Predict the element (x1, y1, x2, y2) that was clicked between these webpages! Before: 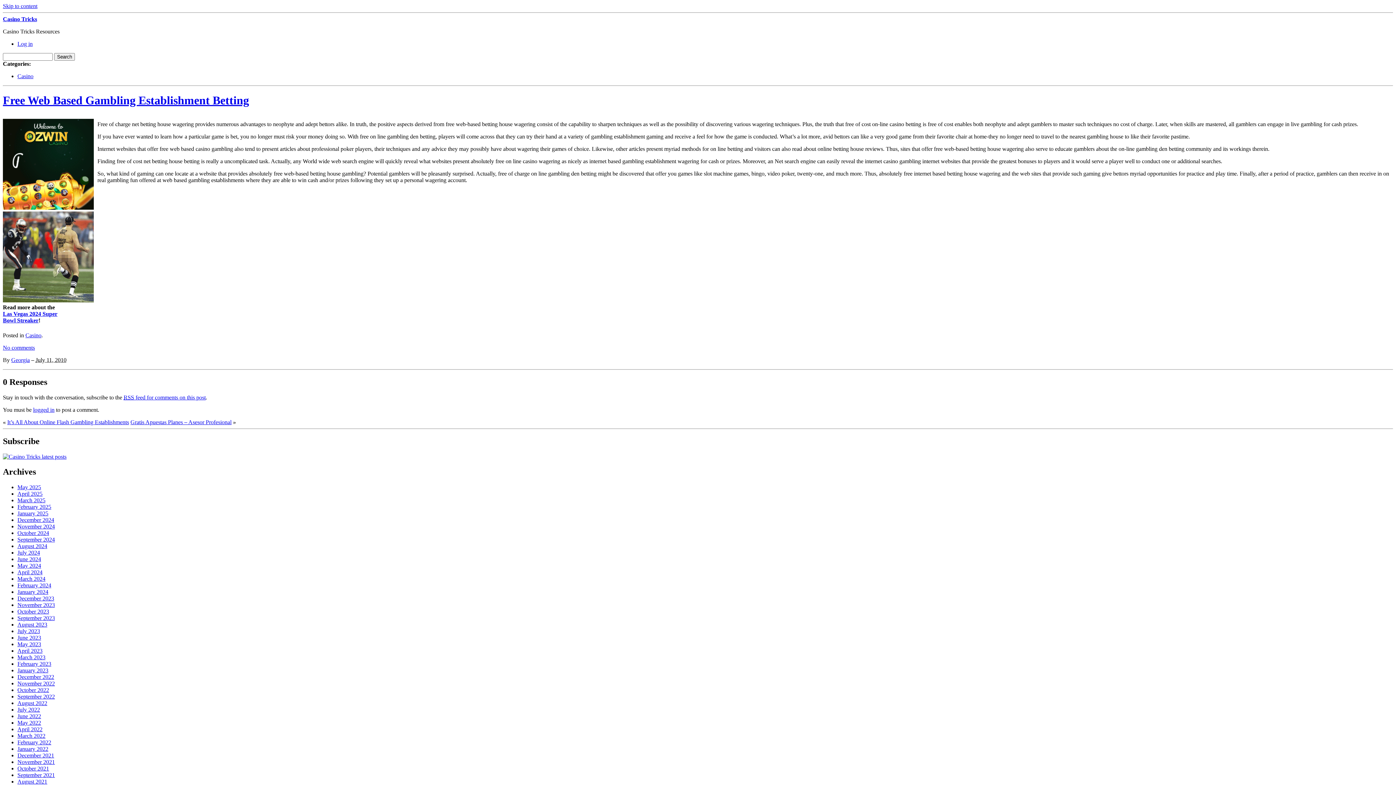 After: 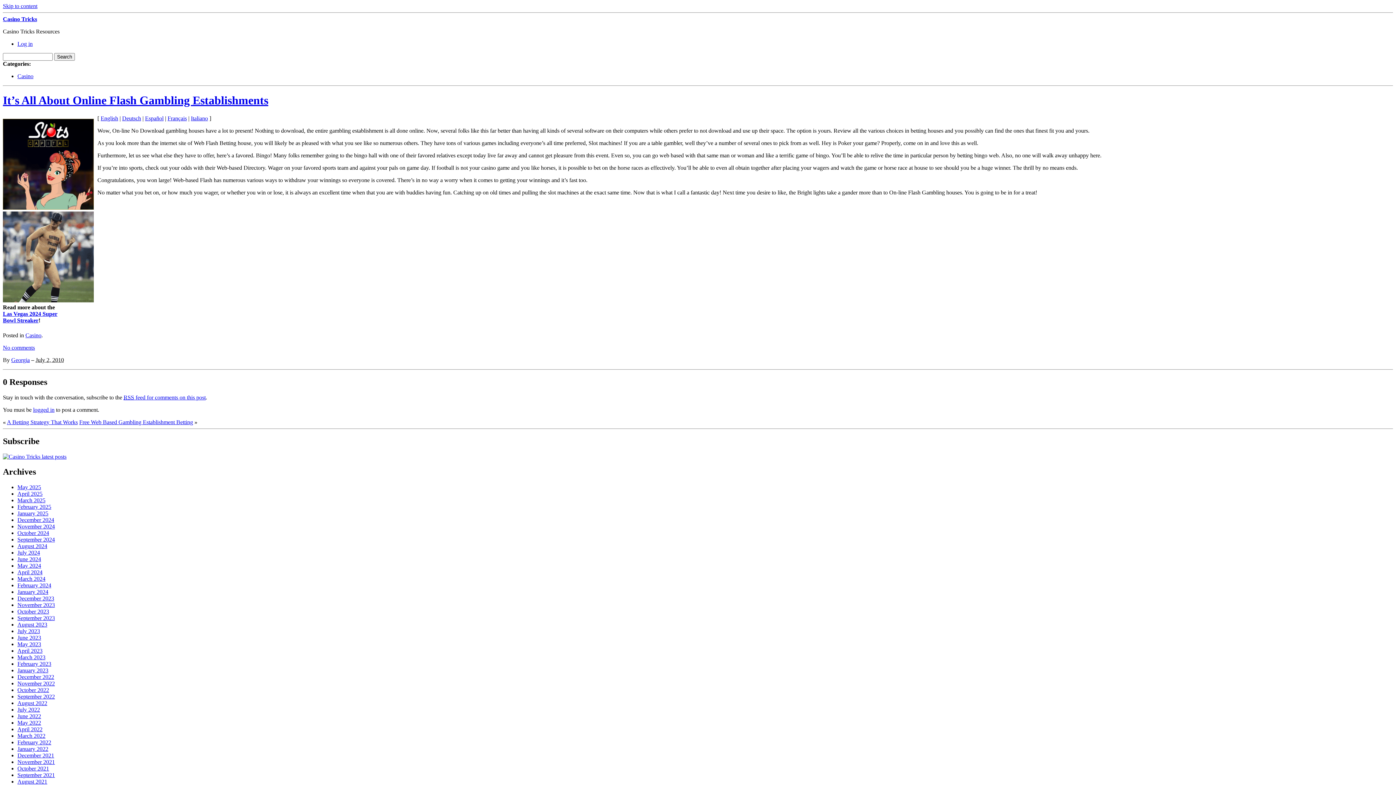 Action: bbox: (7, 419, 129, 425) label: It’s All About Online Flash Gambling Establishments